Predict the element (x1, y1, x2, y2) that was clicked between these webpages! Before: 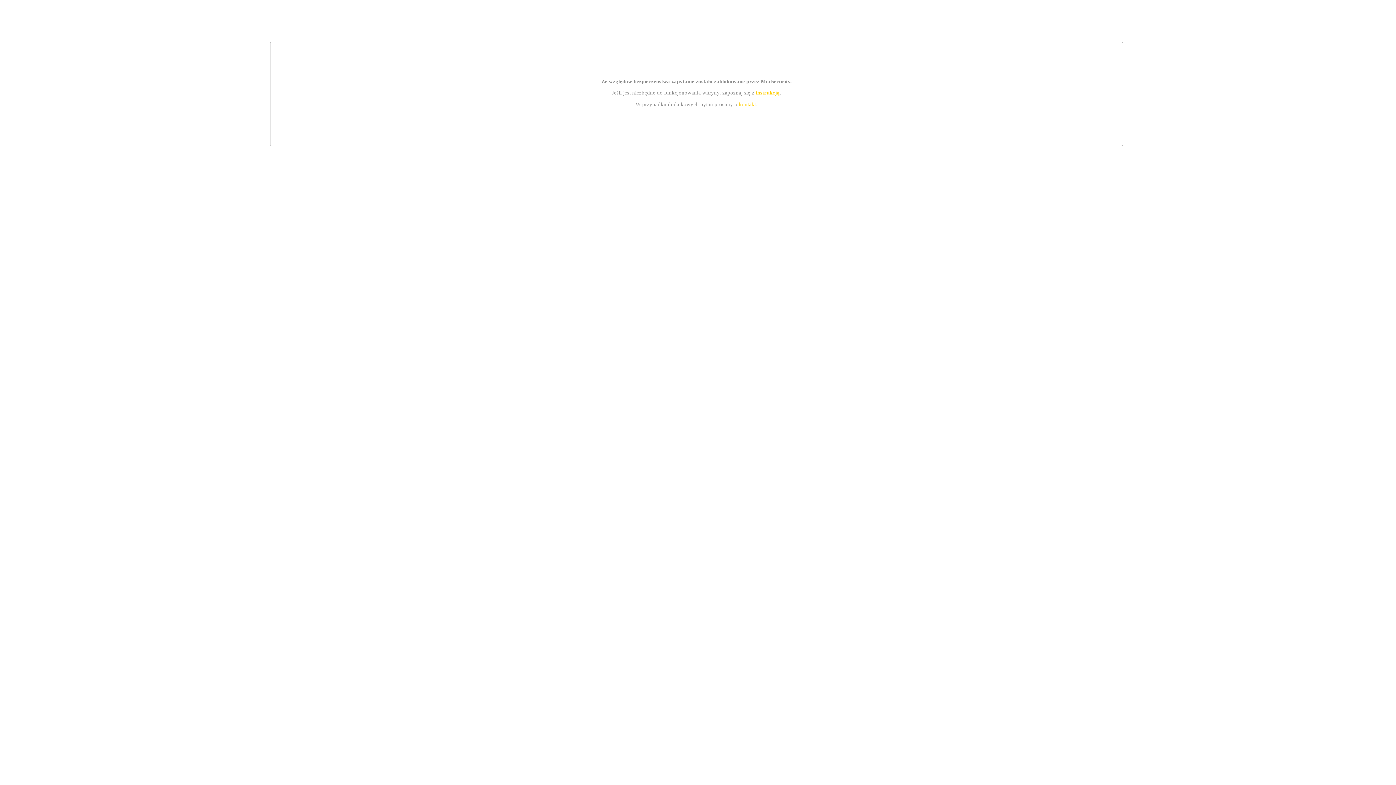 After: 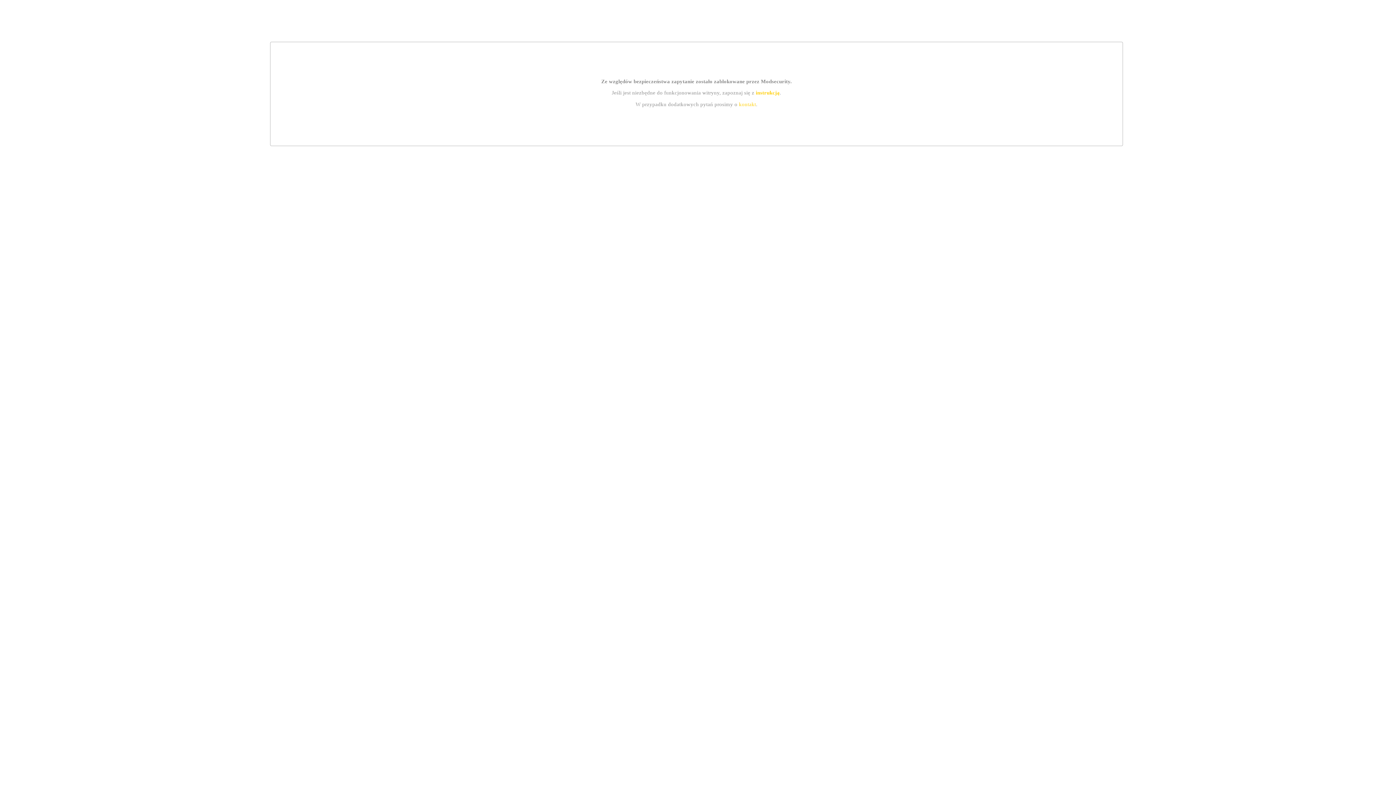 Action: label: kontakt bbox: (739, 101, 756, 107)